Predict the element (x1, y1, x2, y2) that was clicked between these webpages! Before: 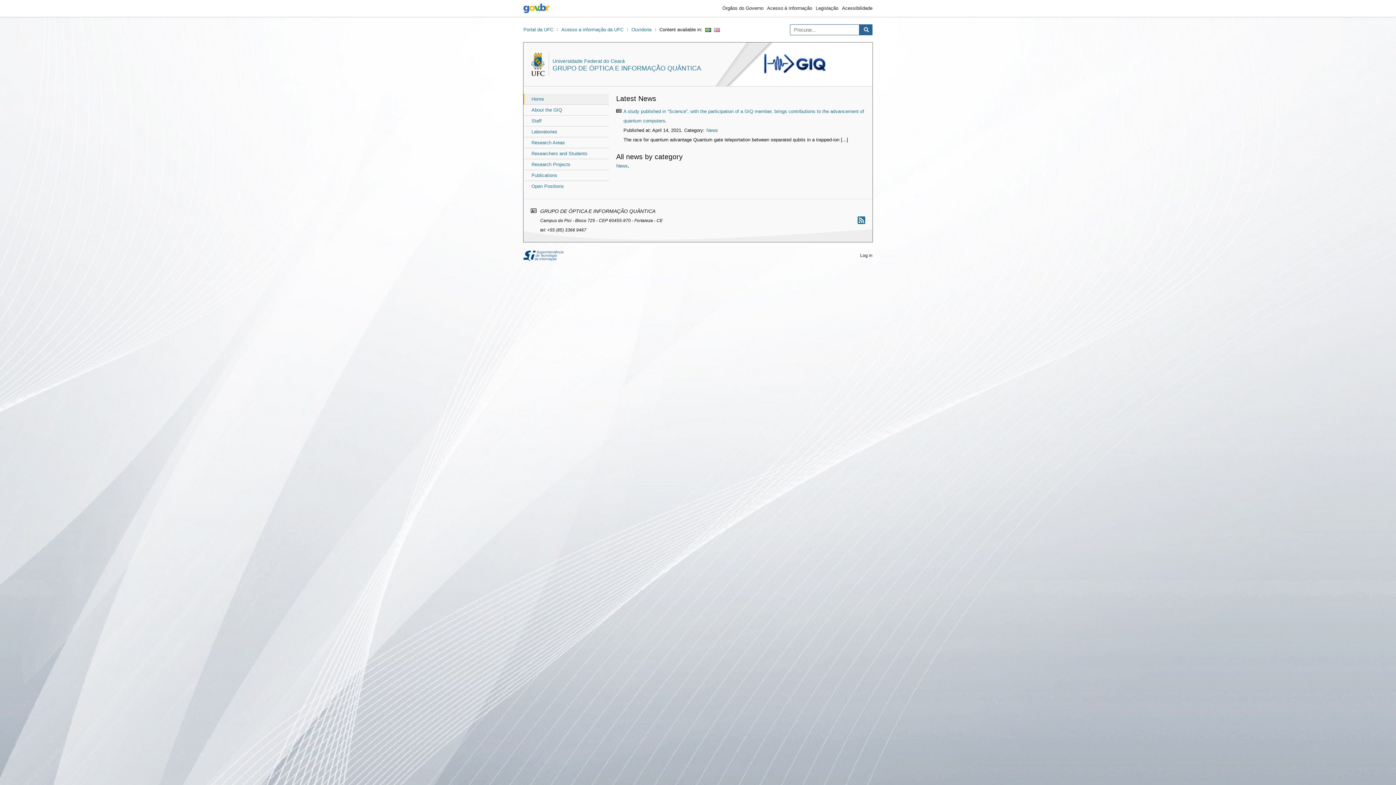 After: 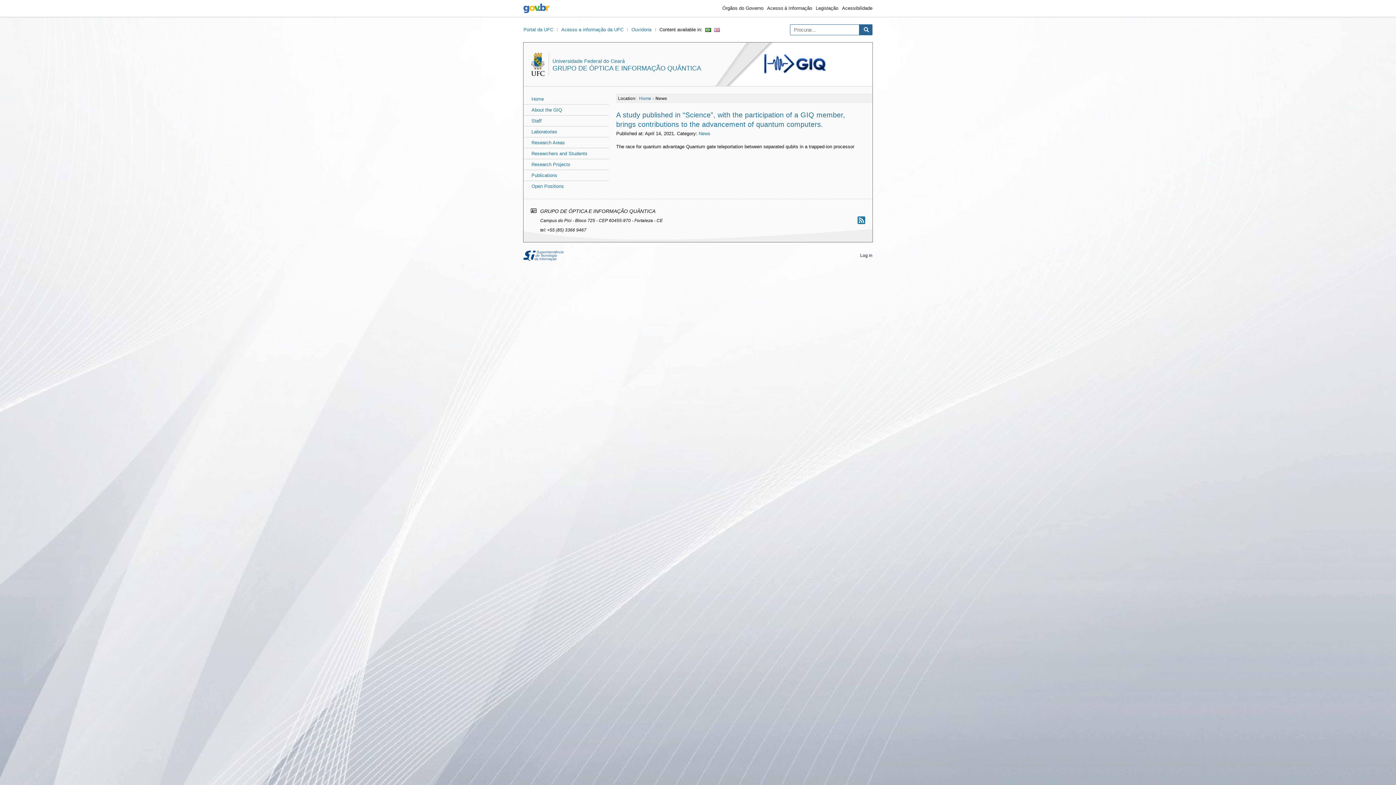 Action: label: News bbox: (706, 125, 718, 135)